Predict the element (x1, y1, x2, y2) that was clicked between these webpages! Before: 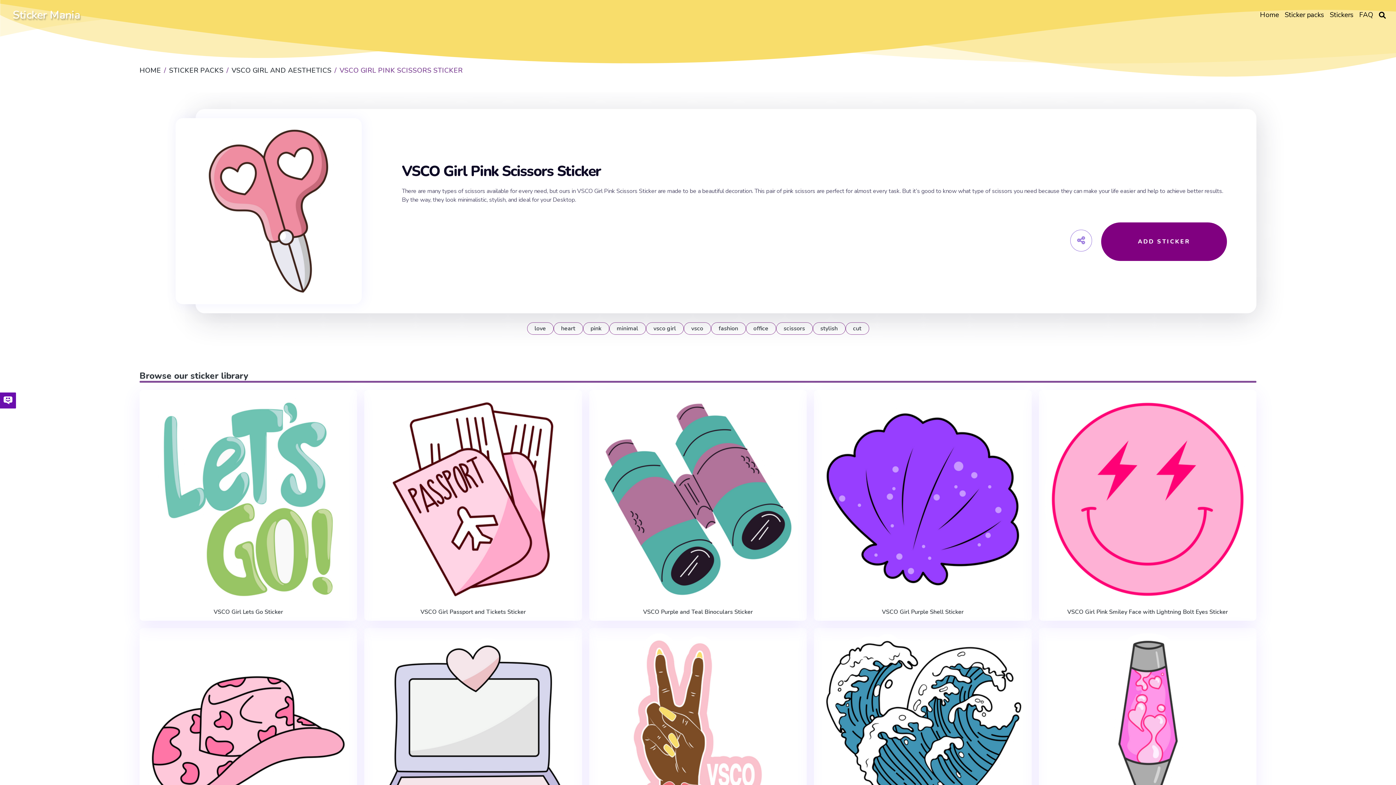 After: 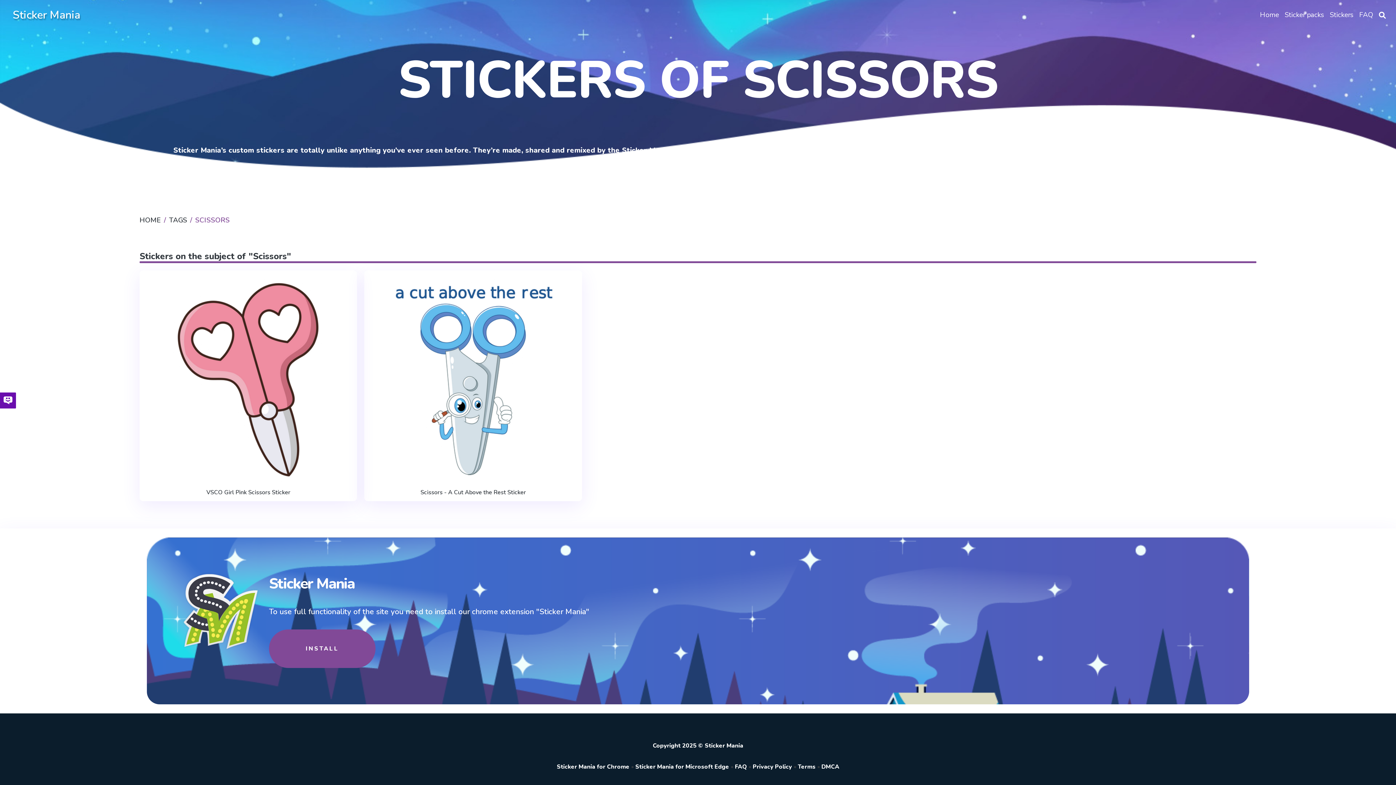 Action: bbox: (776, 322, 812, 334) label: scissors